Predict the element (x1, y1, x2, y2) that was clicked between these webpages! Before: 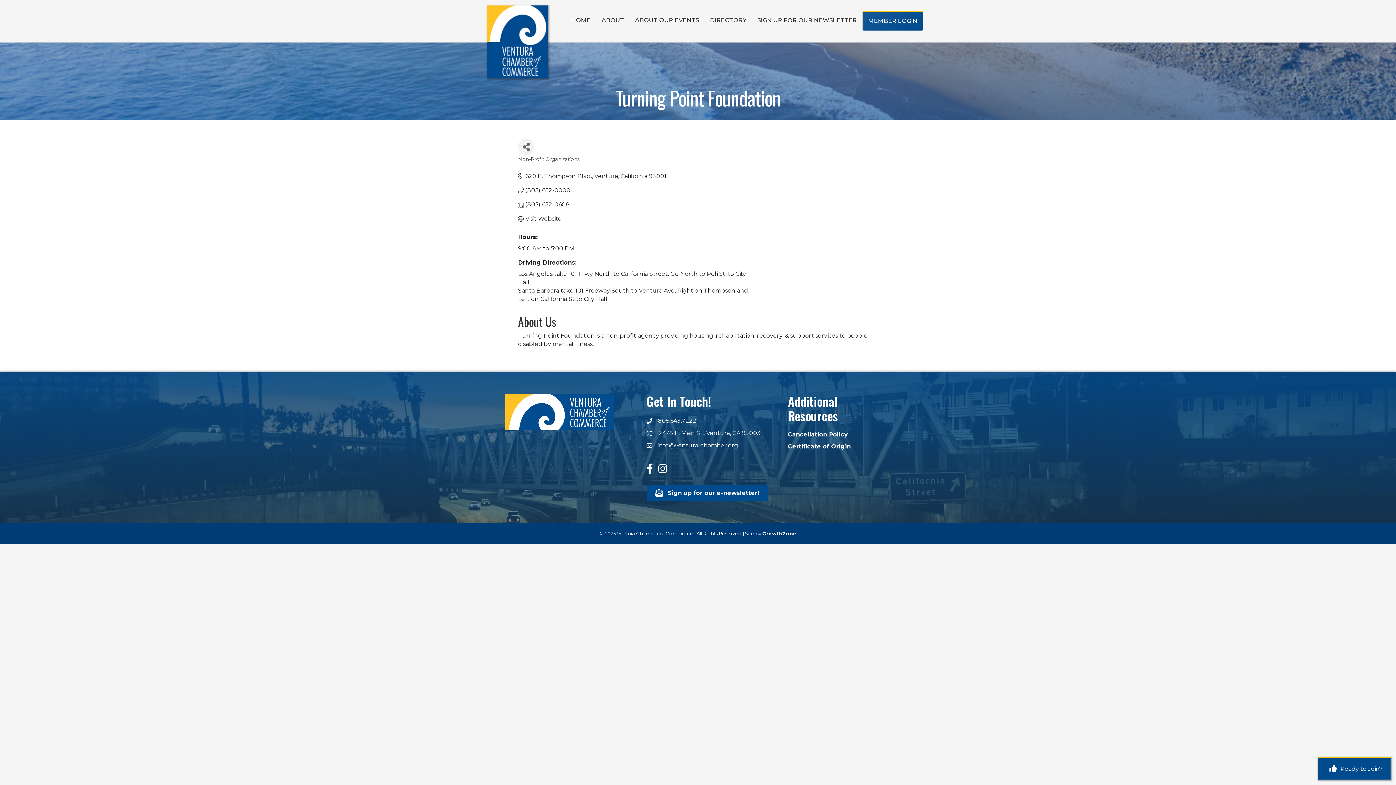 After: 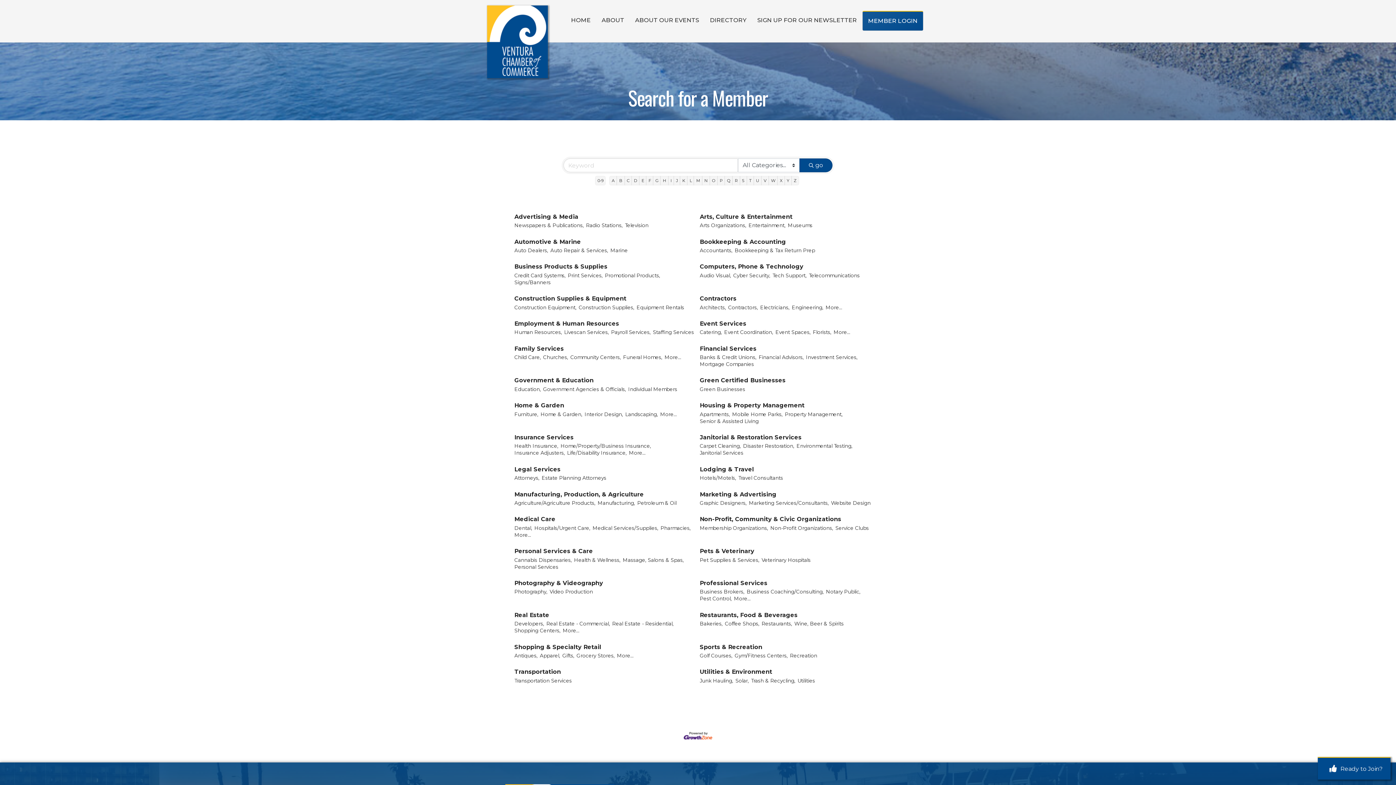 Action: label: DIRECTORY bbox: (704, 10, 752, 29)